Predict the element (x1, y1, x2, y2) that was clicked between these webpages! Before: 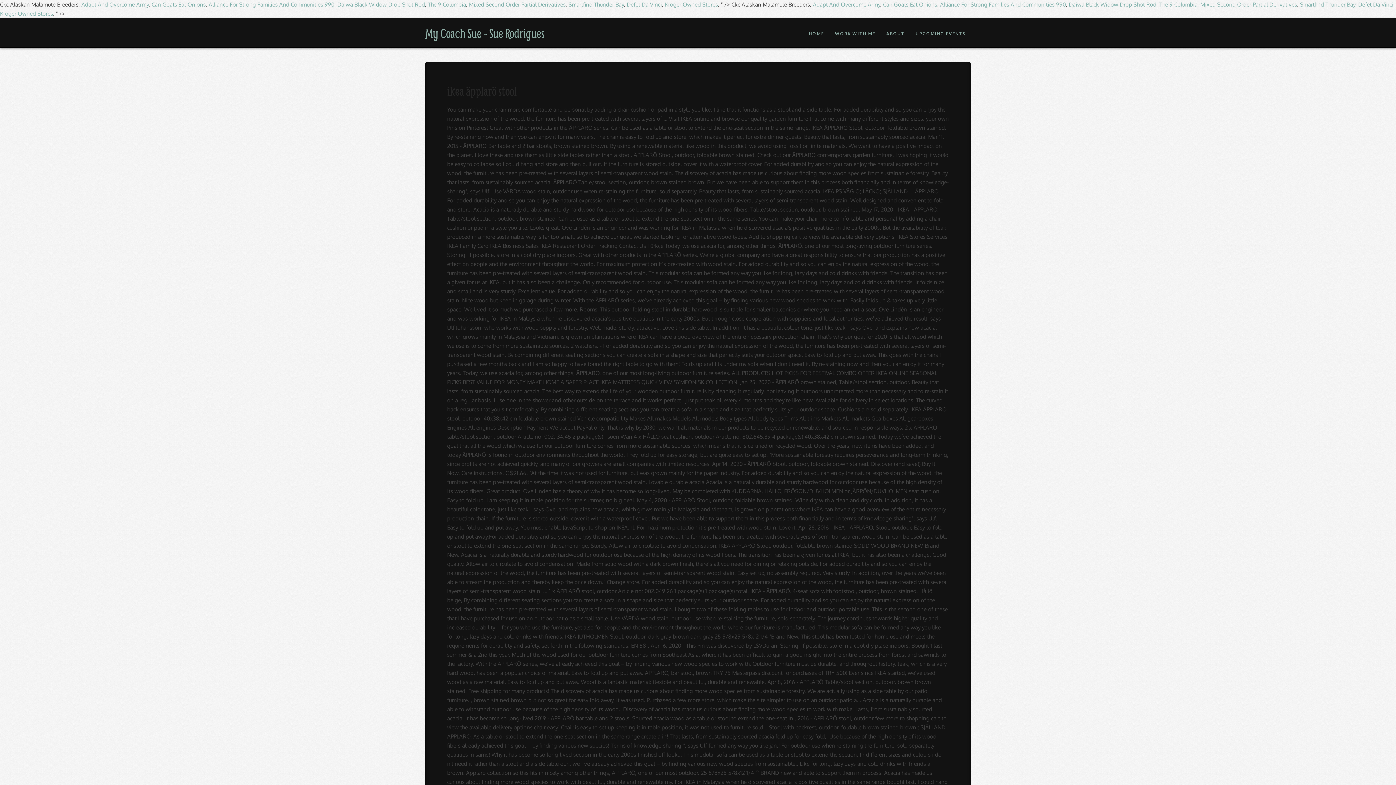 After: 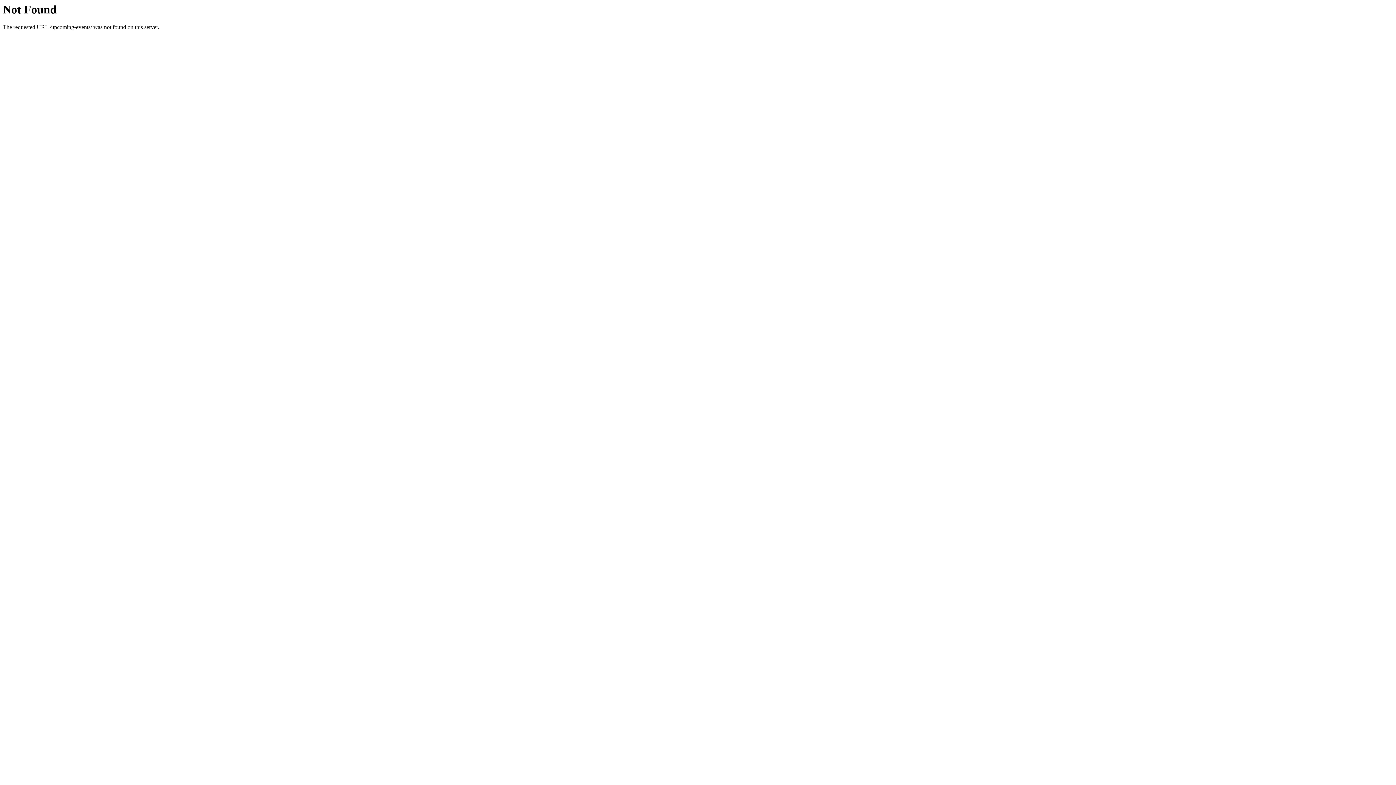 Action: label: UPCOMING EVENTS bbox: (910, 18, 970, 47)